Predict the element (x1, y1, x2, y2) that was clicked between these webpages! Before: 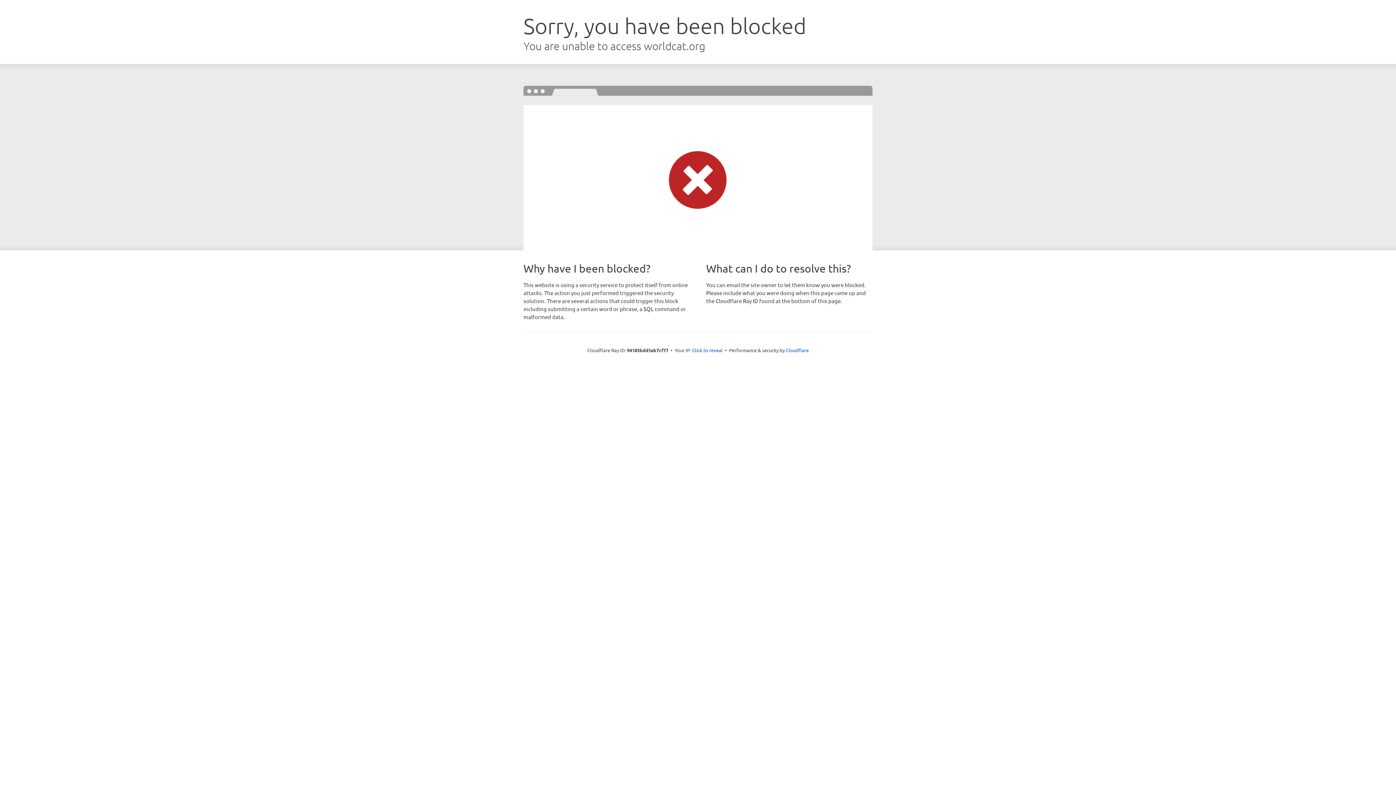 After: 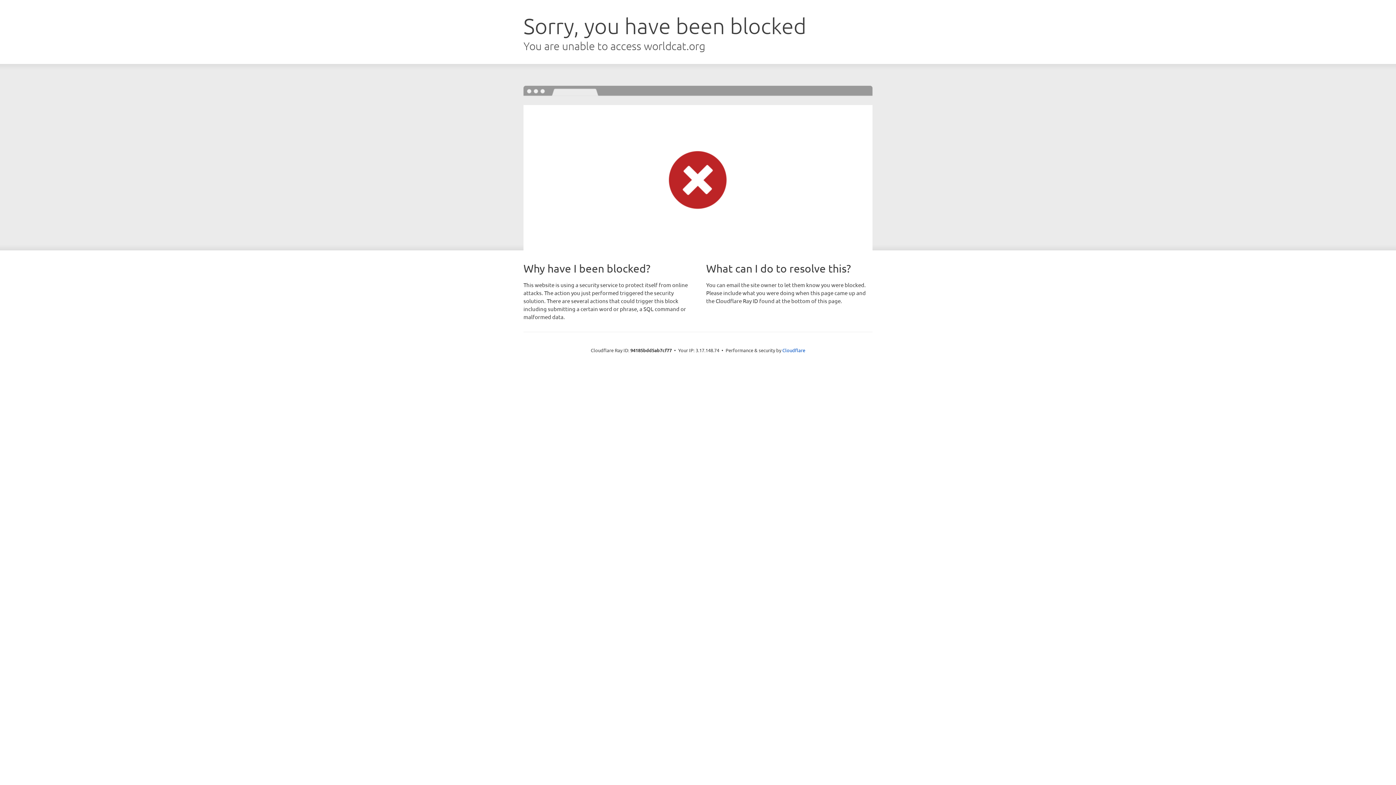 Action: bbox: (692, 346, 722, 353) label: Click to reveal